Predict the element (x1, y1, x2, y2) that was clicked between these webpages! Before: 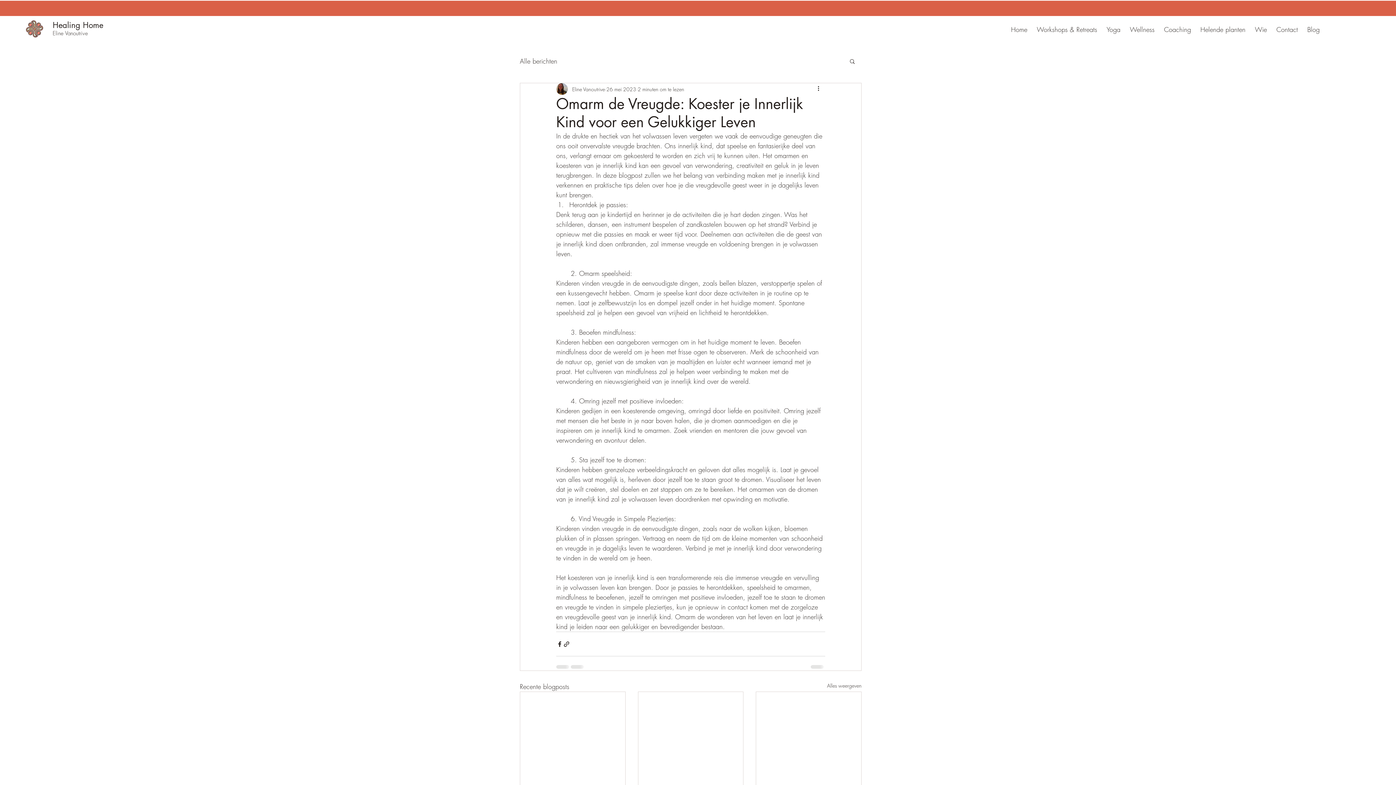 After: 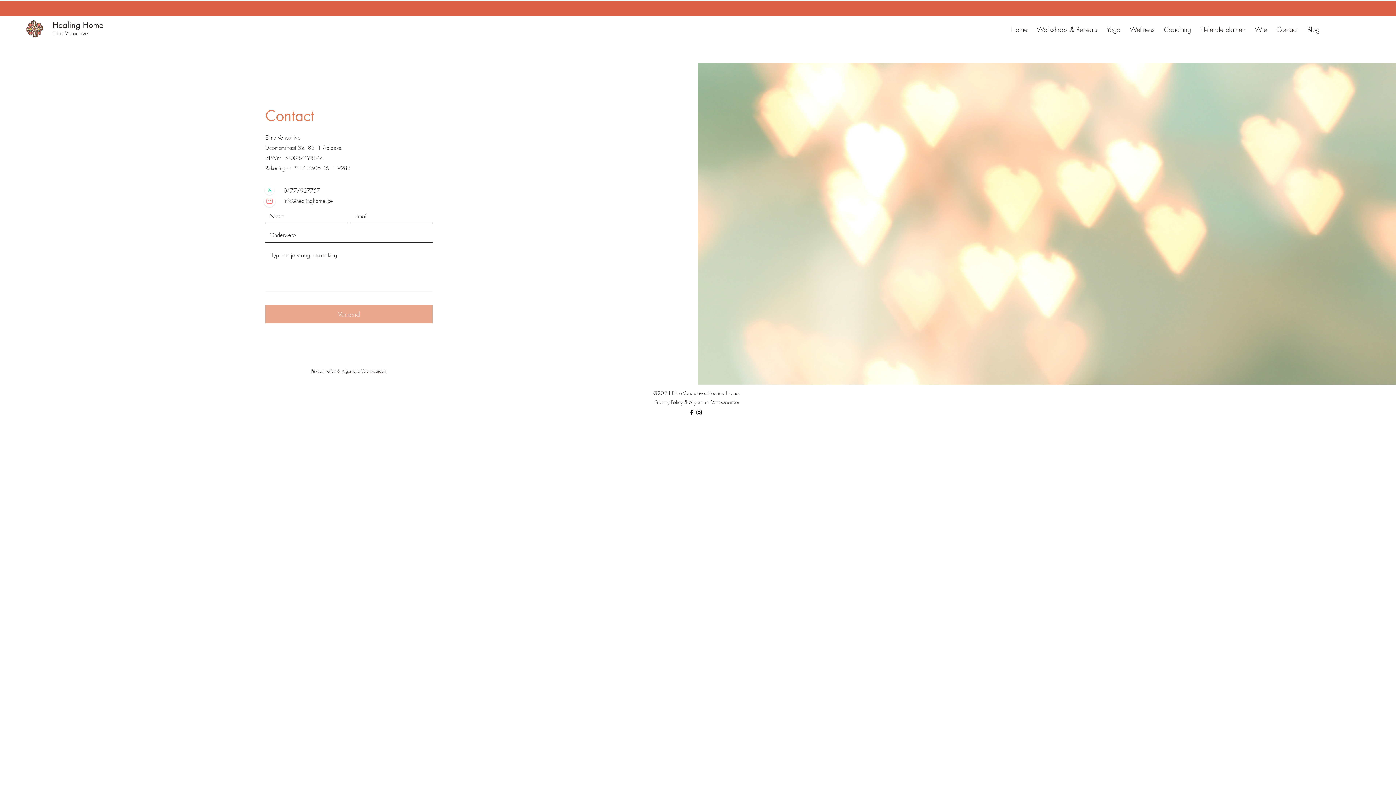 Action: label: Contact bbox: (1270, 24, 1301, 34)